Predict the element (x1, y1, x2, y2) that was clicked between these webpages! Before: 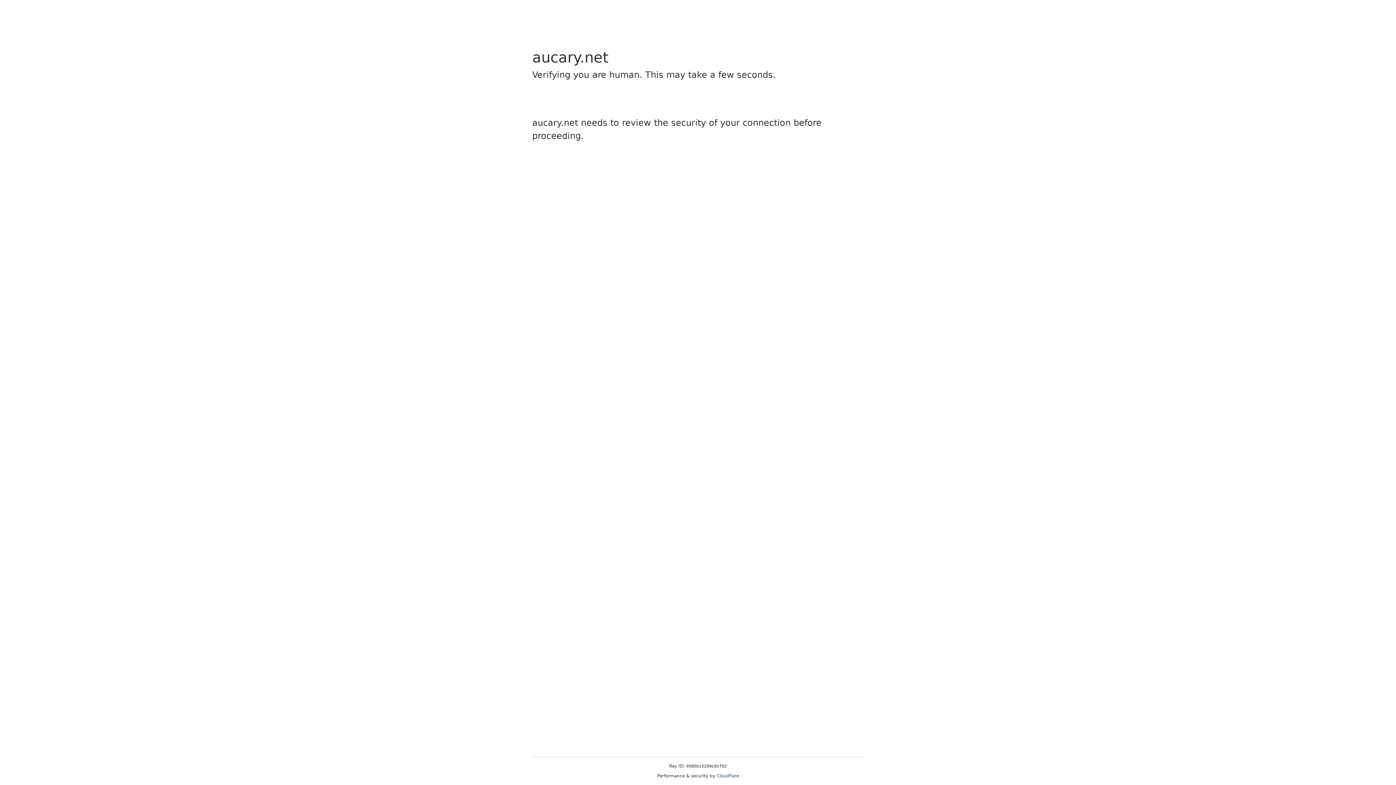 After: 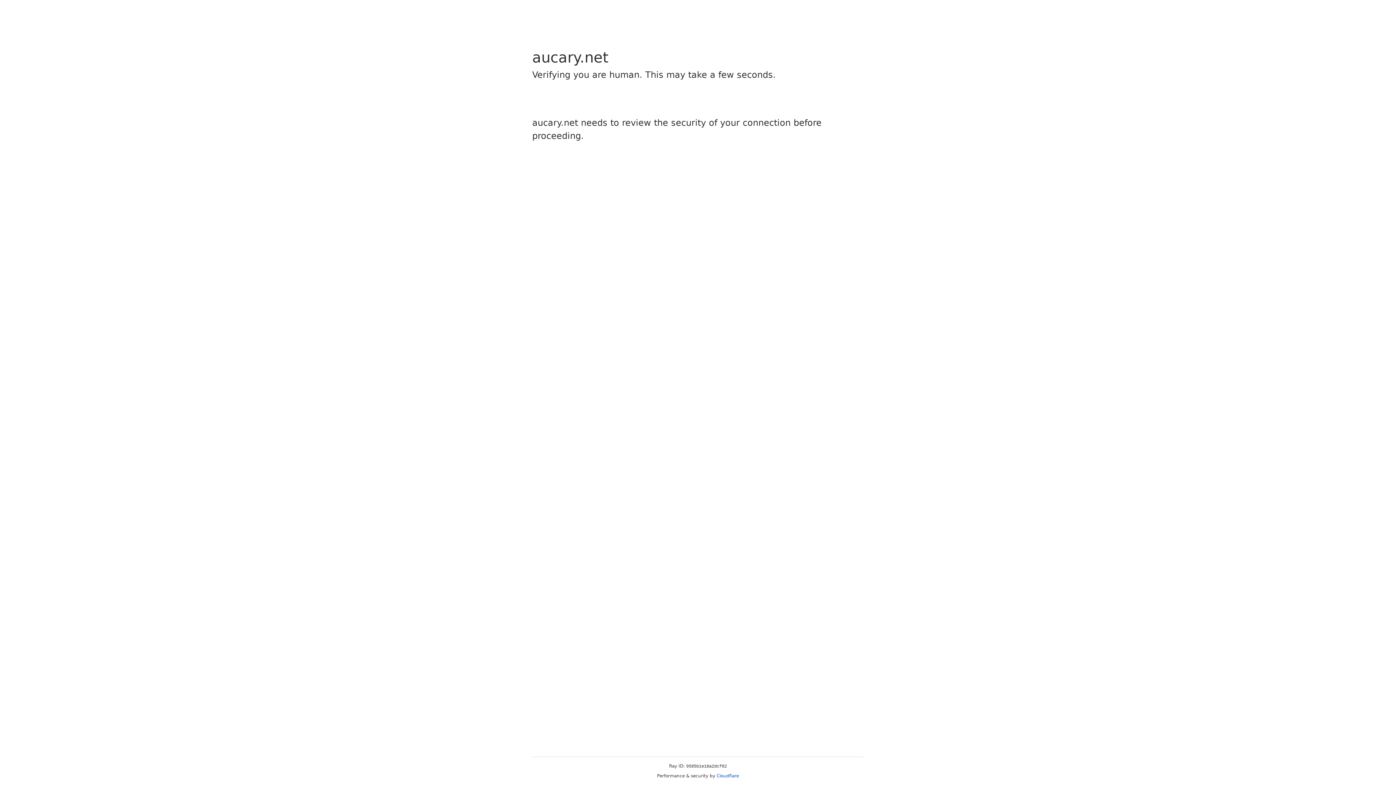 Action: bbox: (716, 773, 739, 778) label: Cloudflare